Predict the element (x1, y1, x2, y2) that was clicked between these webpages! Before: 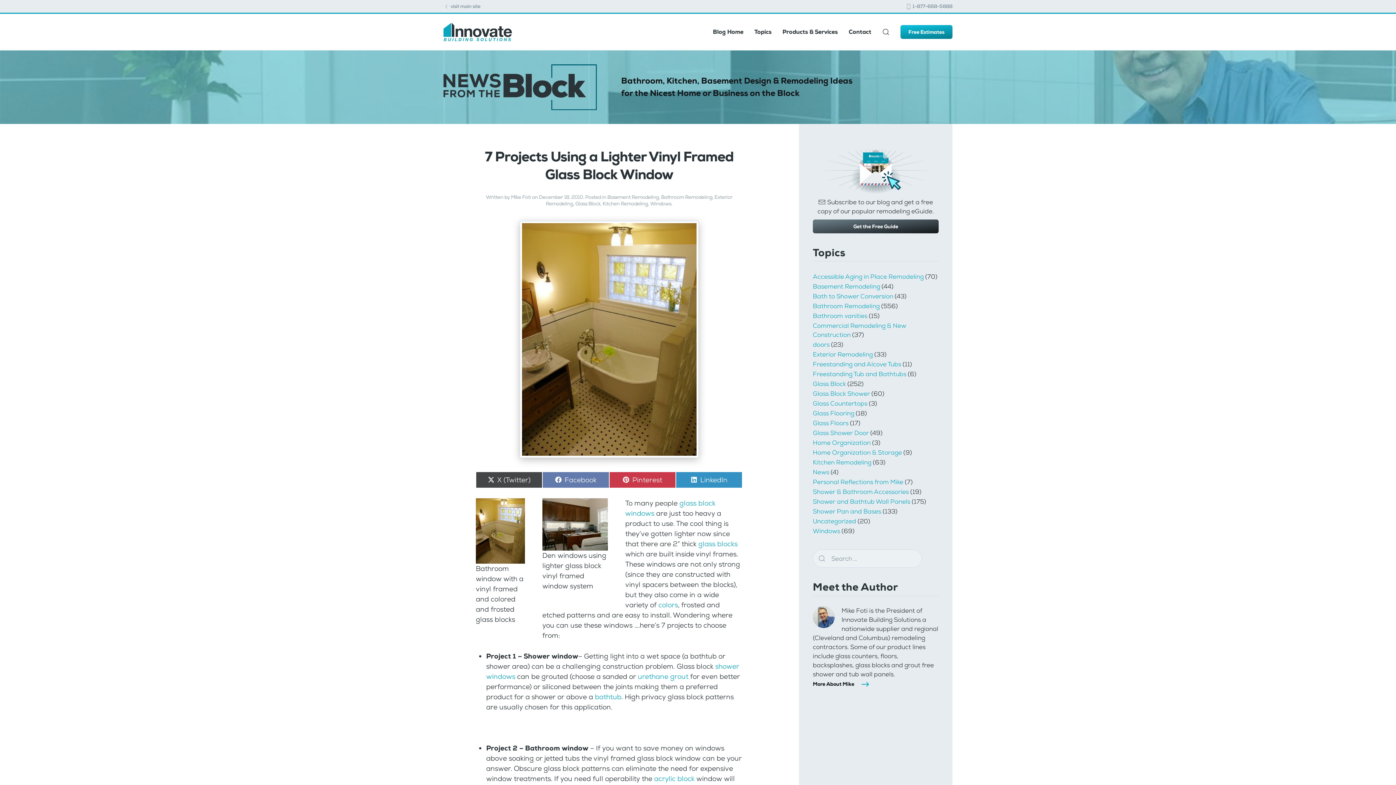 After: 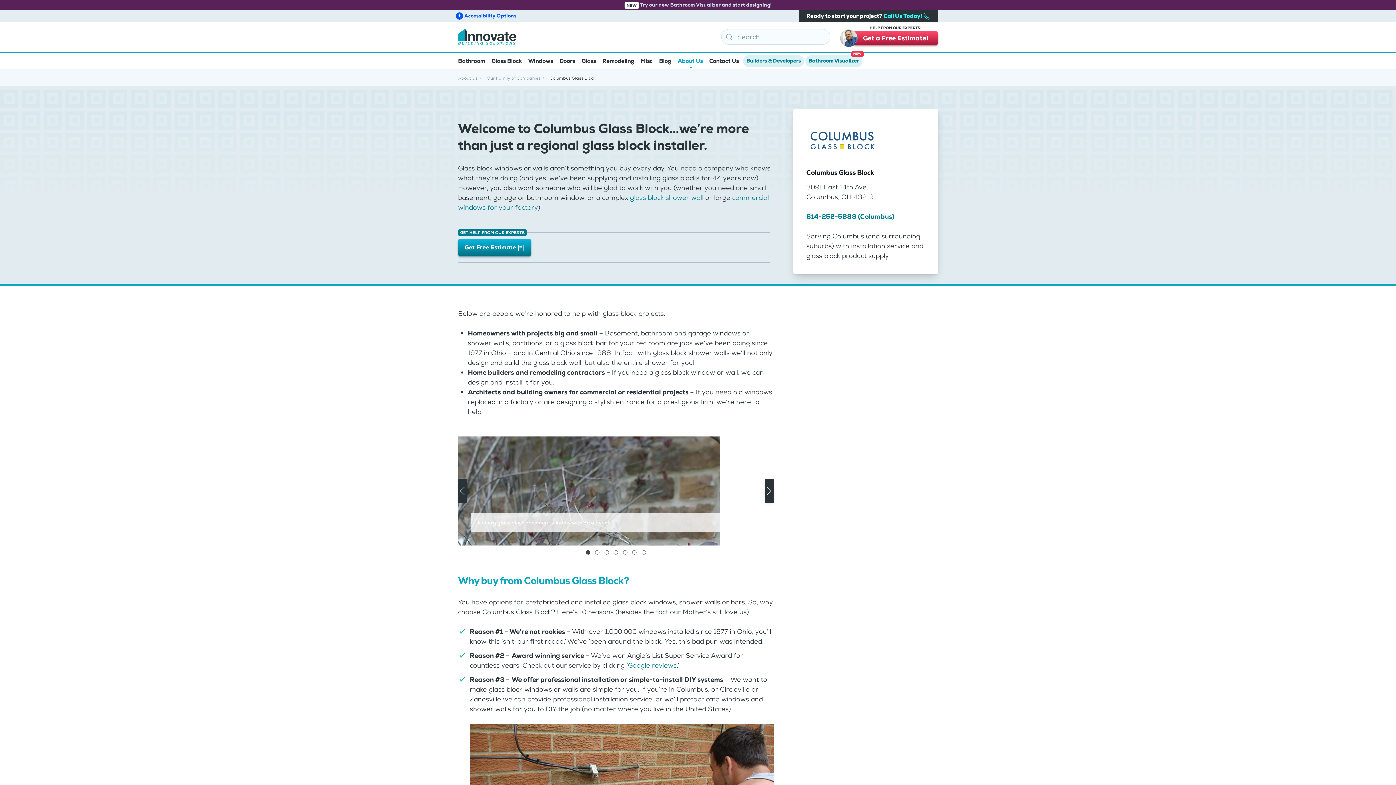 Action: label: urethane grout bbox: (637, 672, 688, 681)